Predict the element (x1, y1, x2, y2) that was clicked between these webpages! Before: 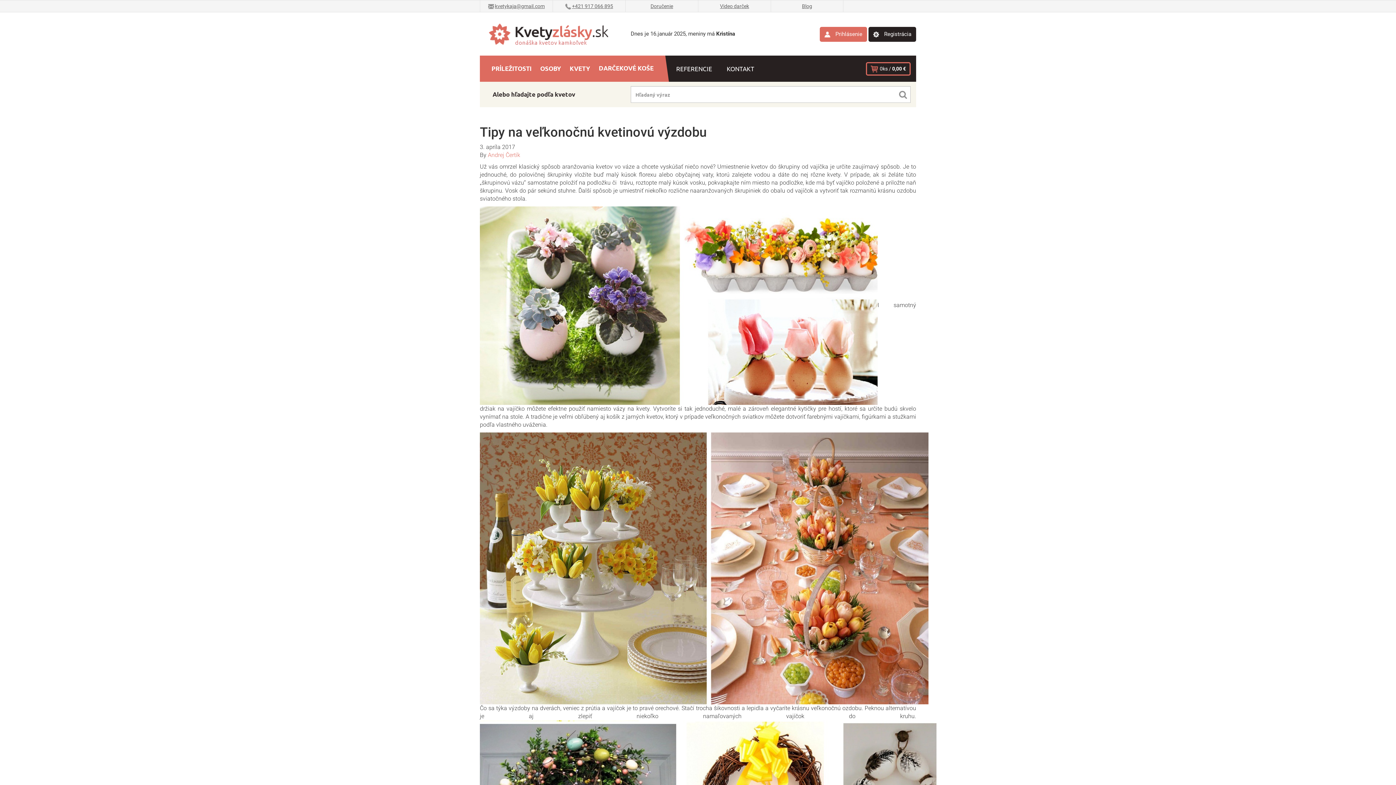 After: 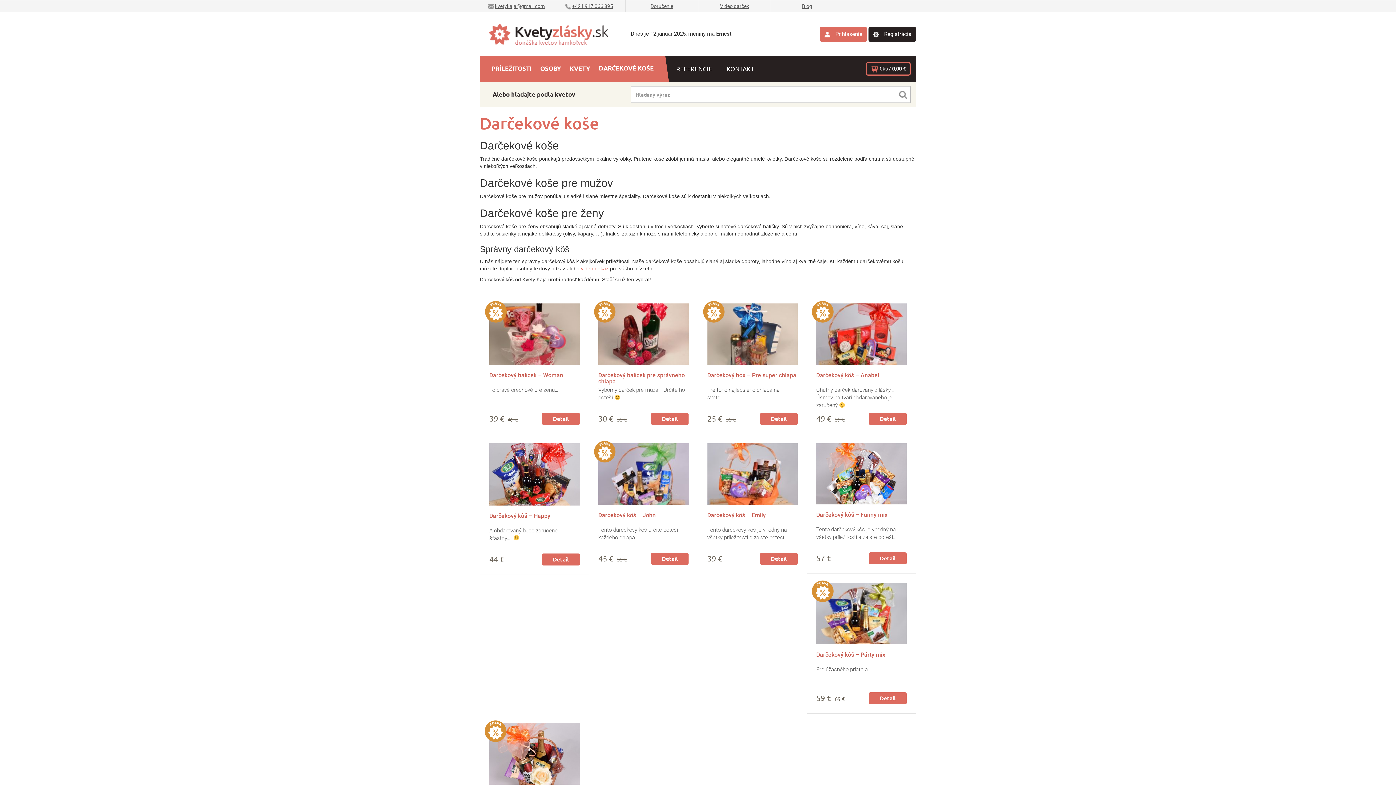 Action: bbox: (594, 62, 658, 73) label: DARČEKOVÉ KOŠE